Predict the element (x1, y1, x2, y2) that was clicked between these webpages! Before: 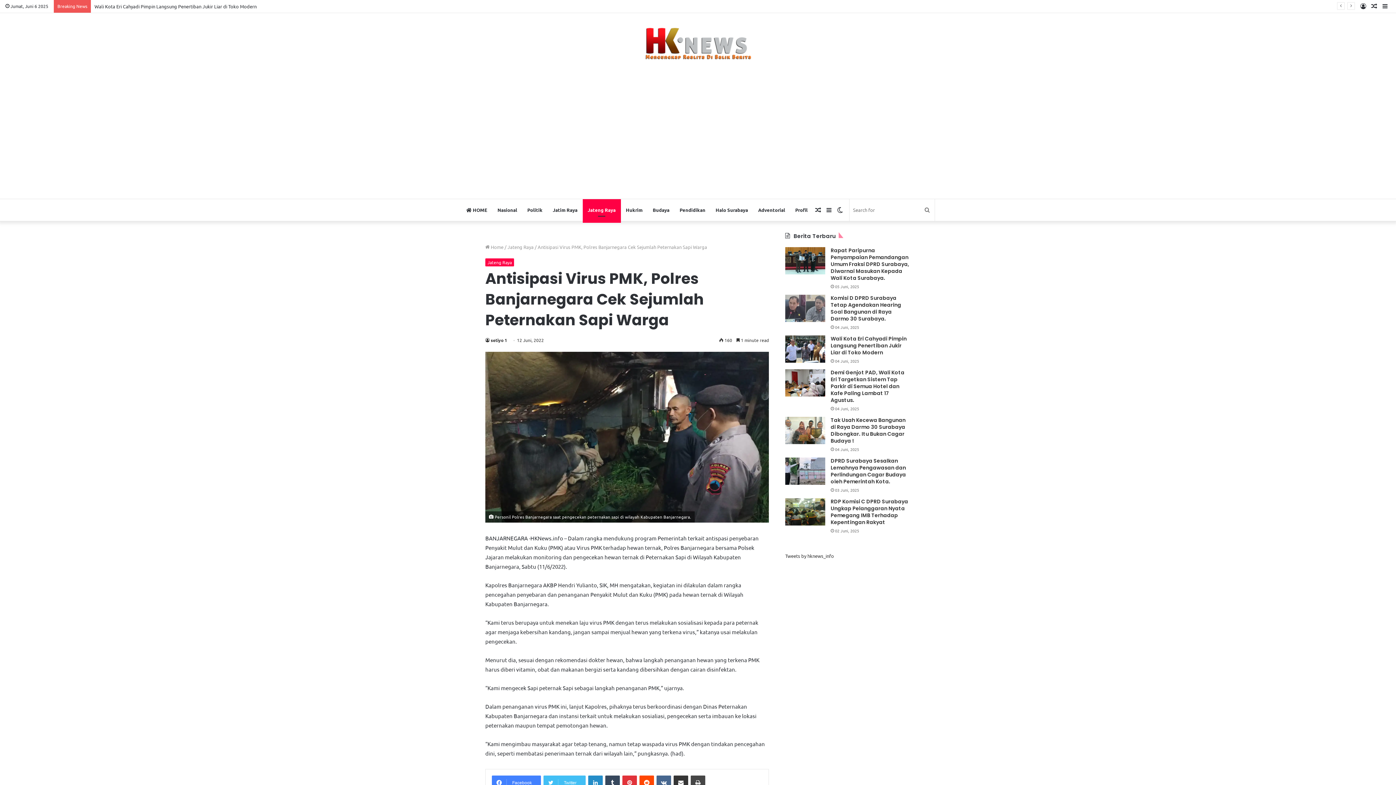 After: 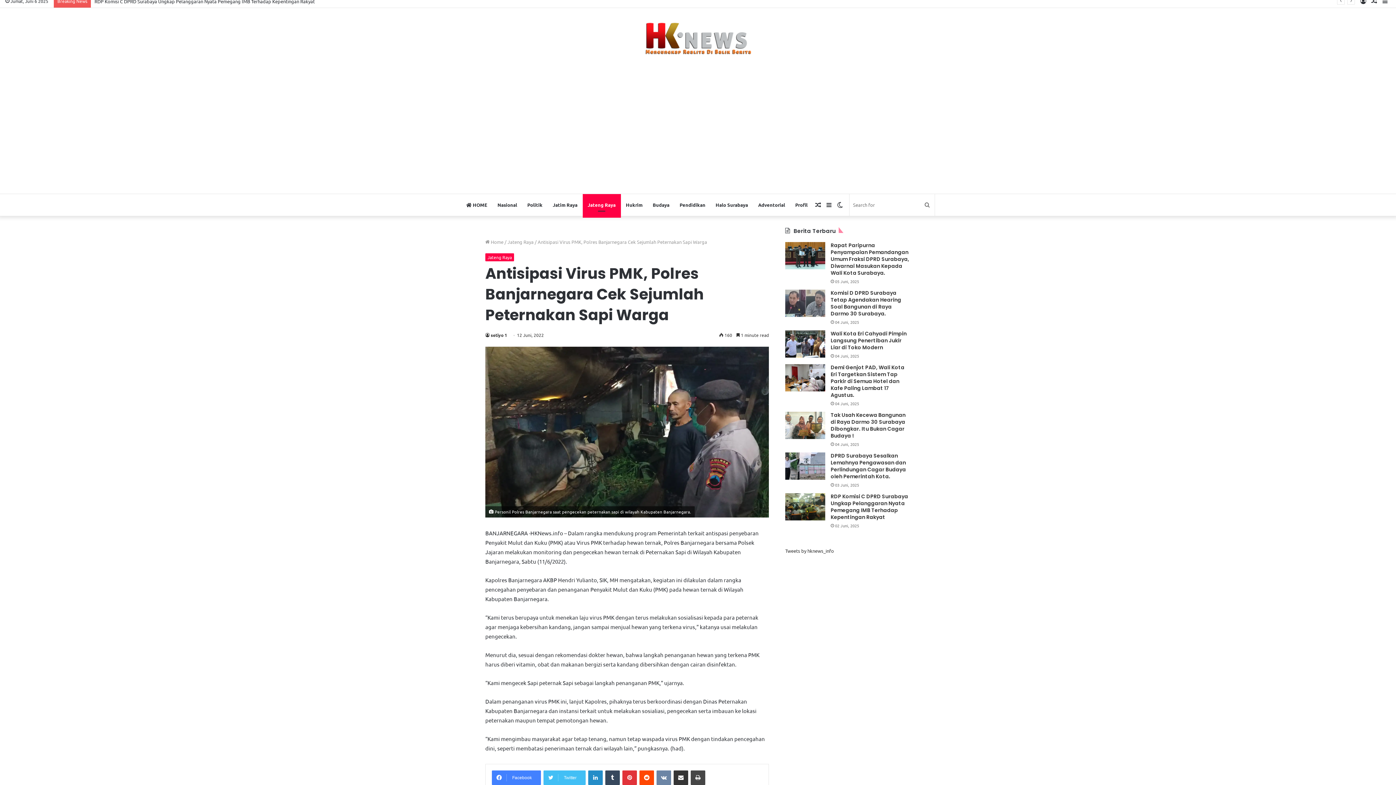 Action: bbox: (656, 776, 671, 790) label: VKontakte